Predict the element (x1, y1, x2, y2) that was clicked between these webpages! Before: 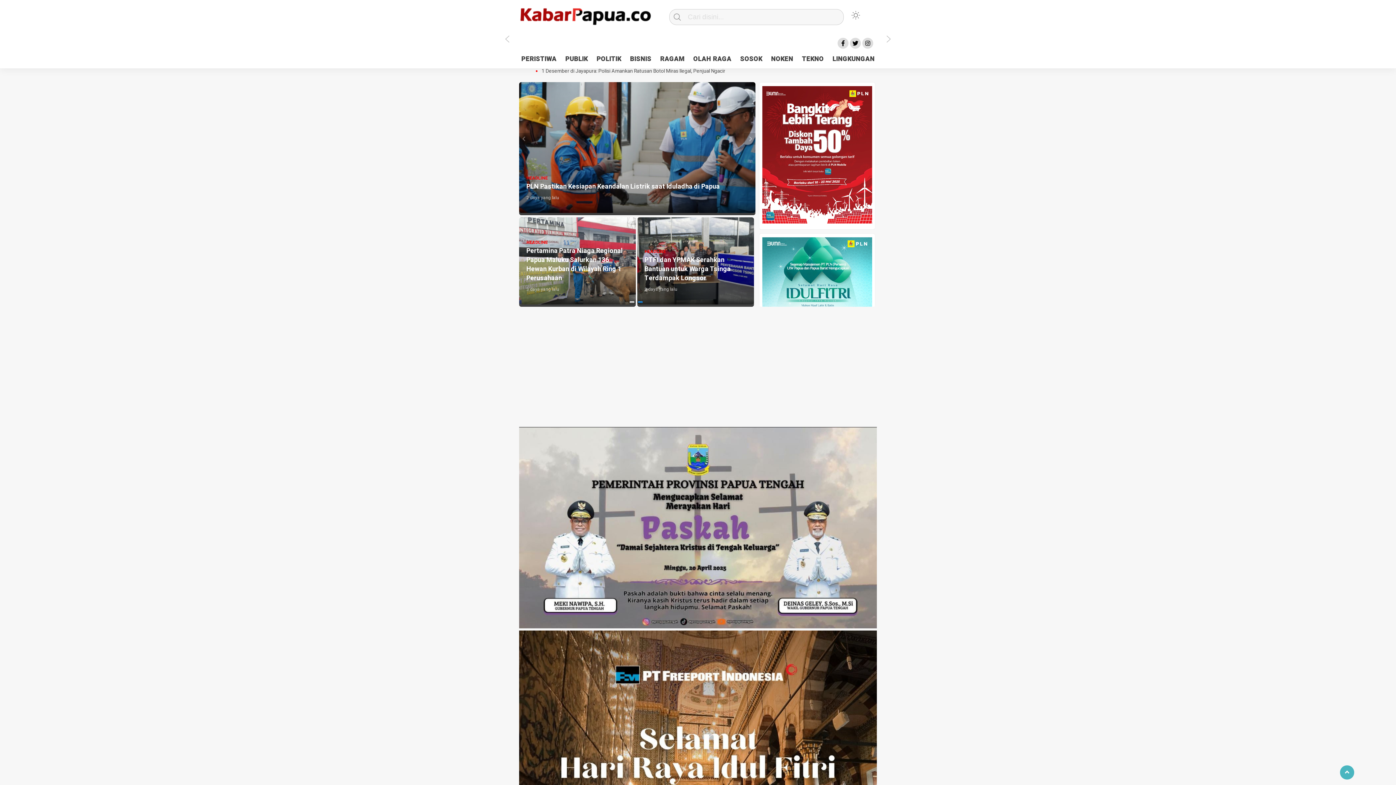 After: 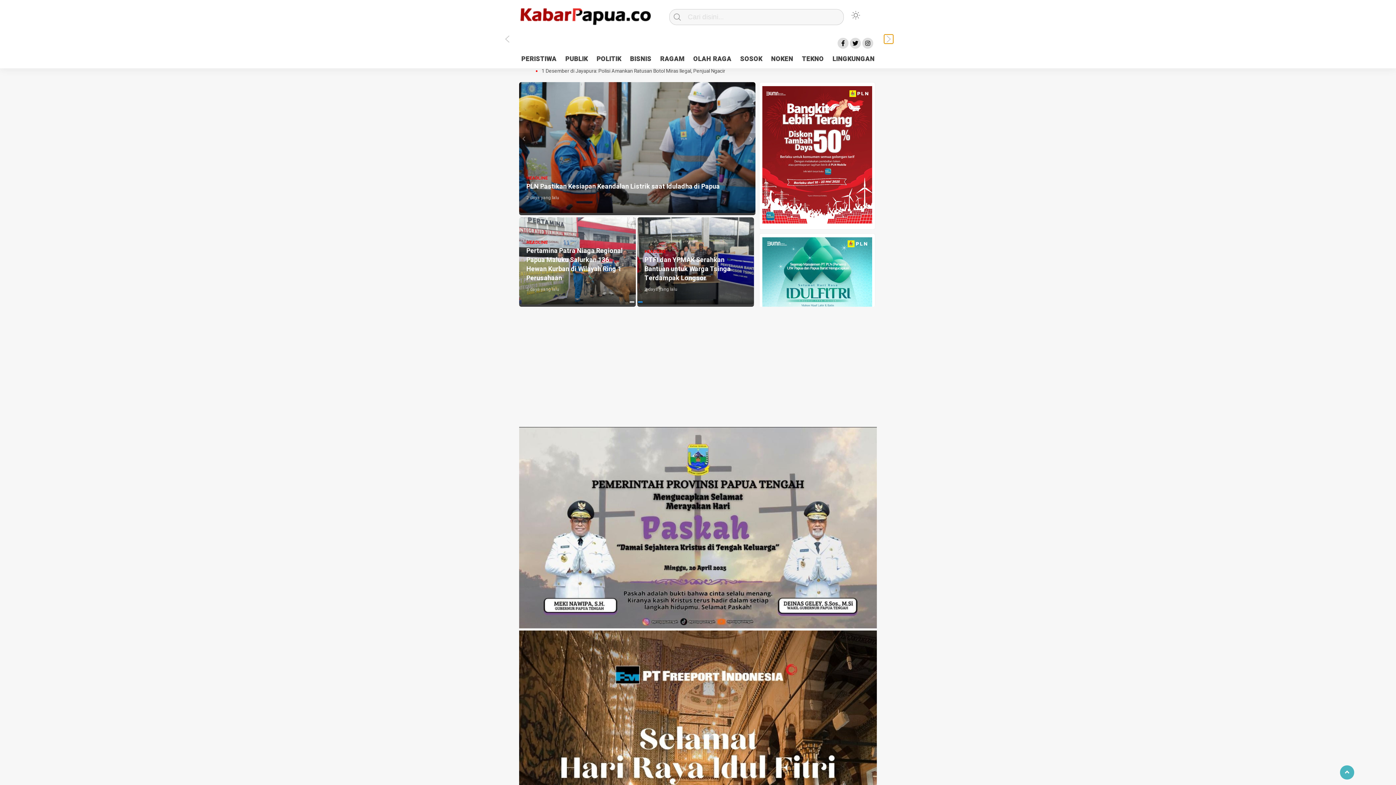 Action: bbox: (884, 34, 893, 43)